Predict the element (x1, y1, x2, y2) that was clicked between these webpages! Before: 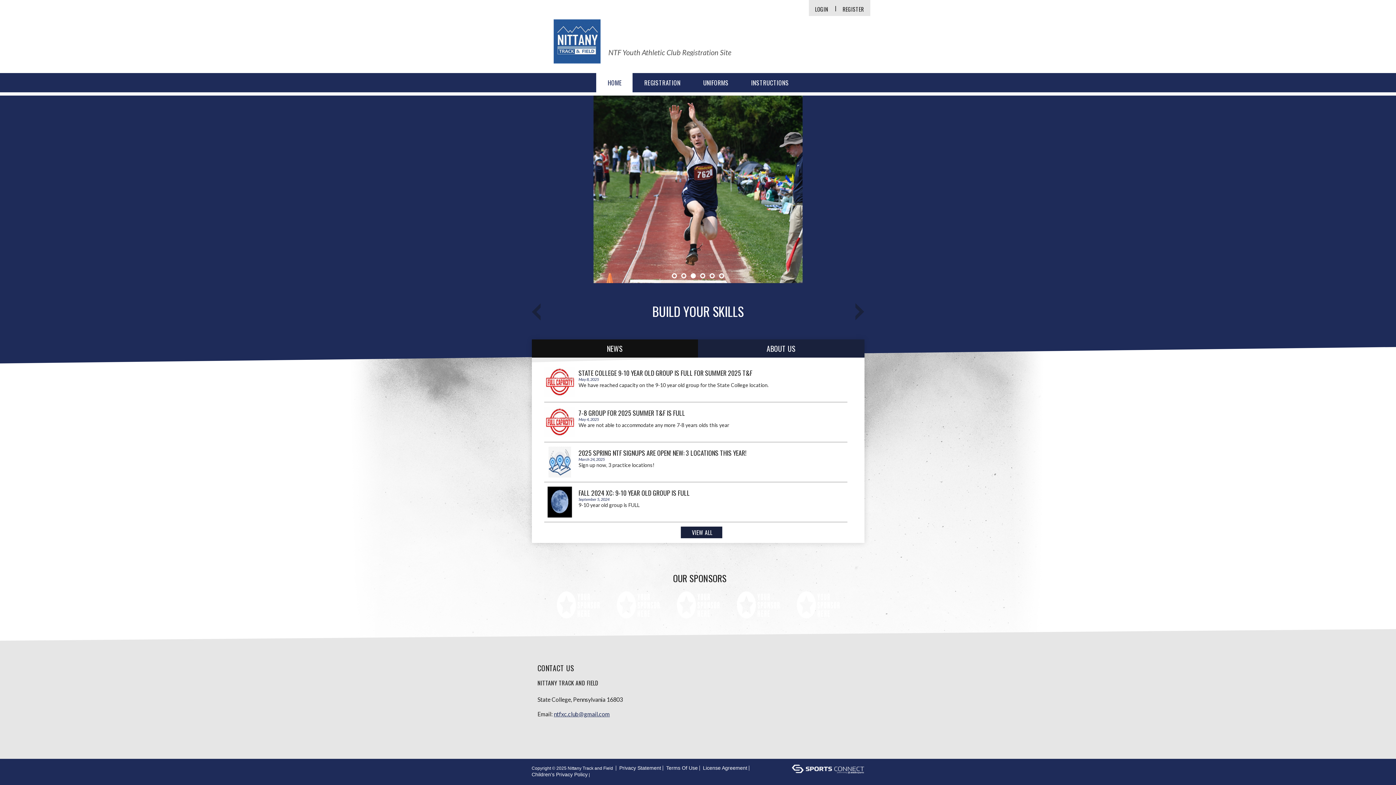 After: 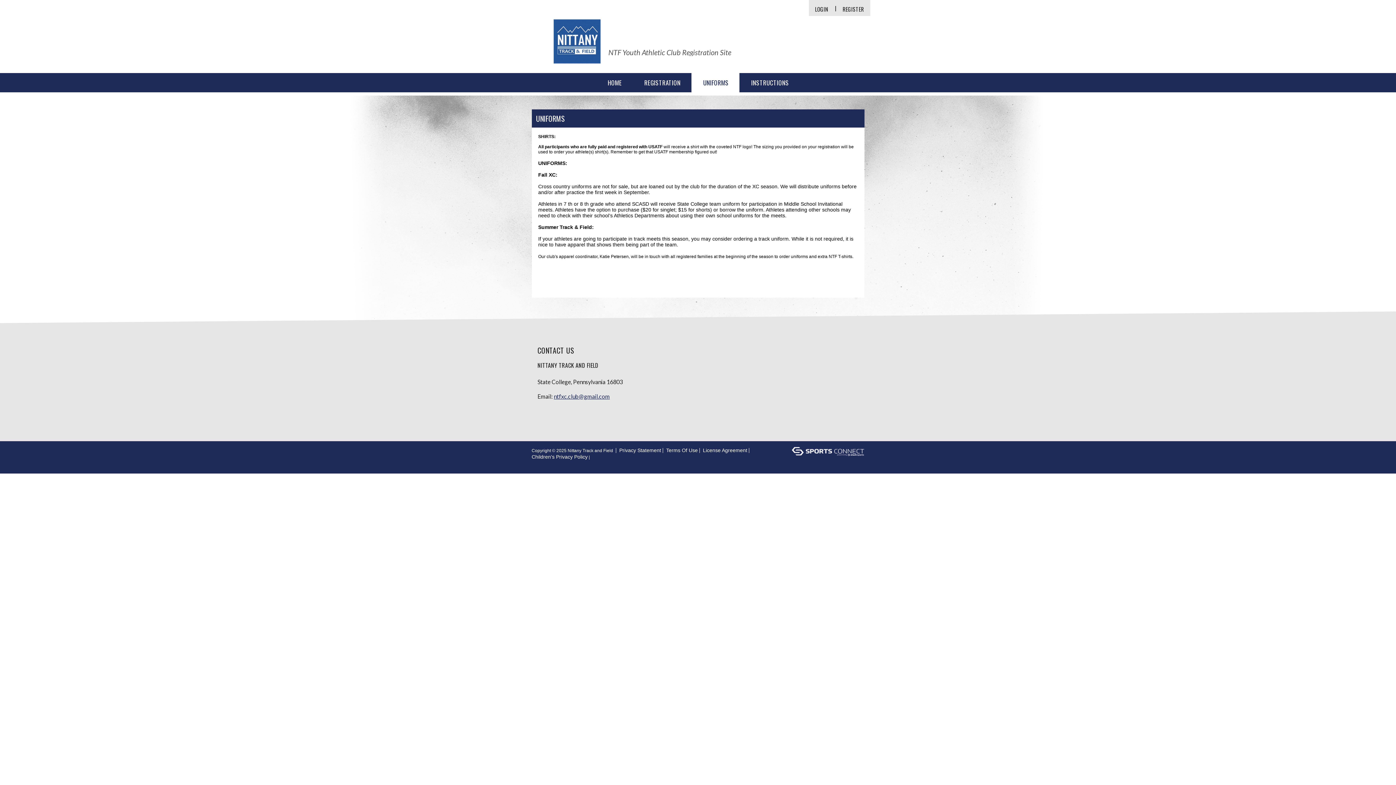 Action: bbox: (691, 73, 739, 92) label: UNIFORMS